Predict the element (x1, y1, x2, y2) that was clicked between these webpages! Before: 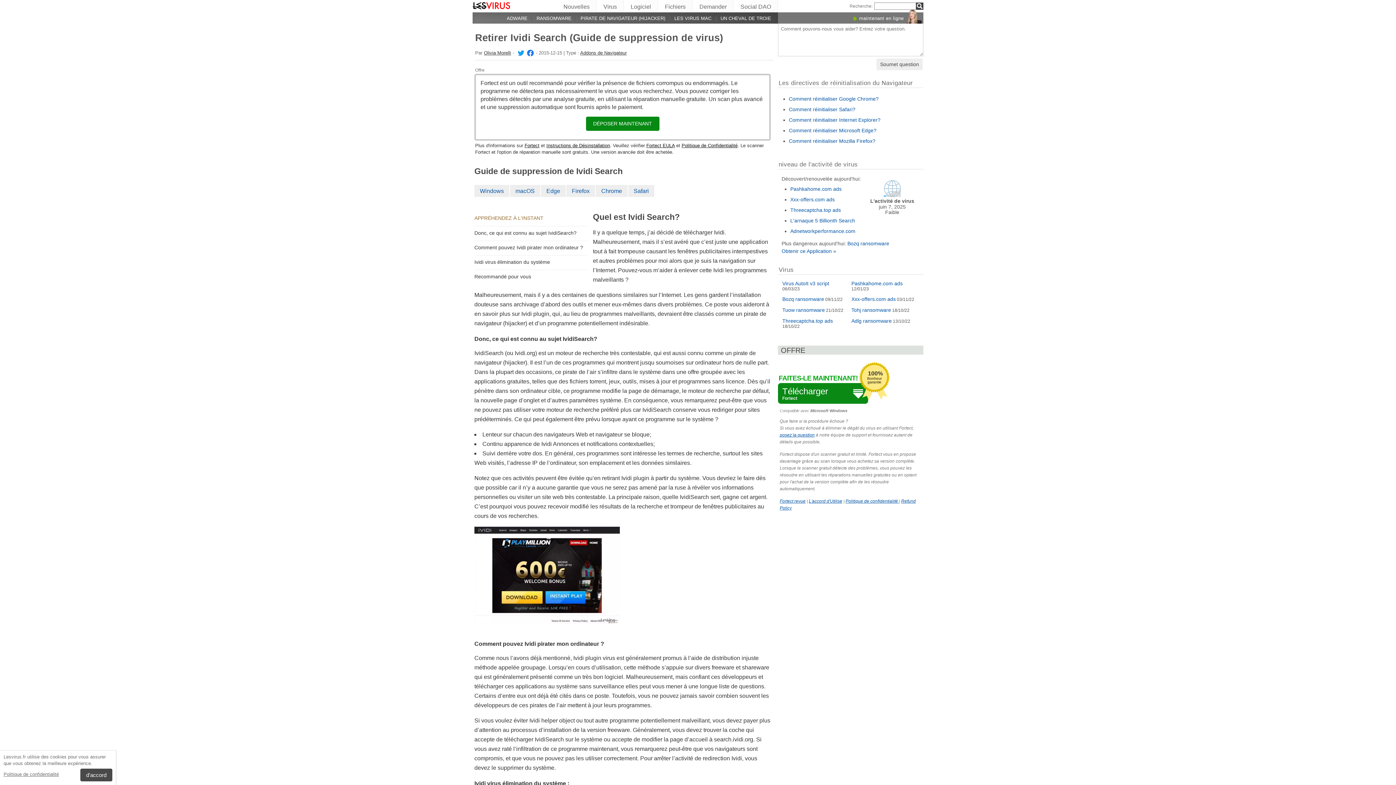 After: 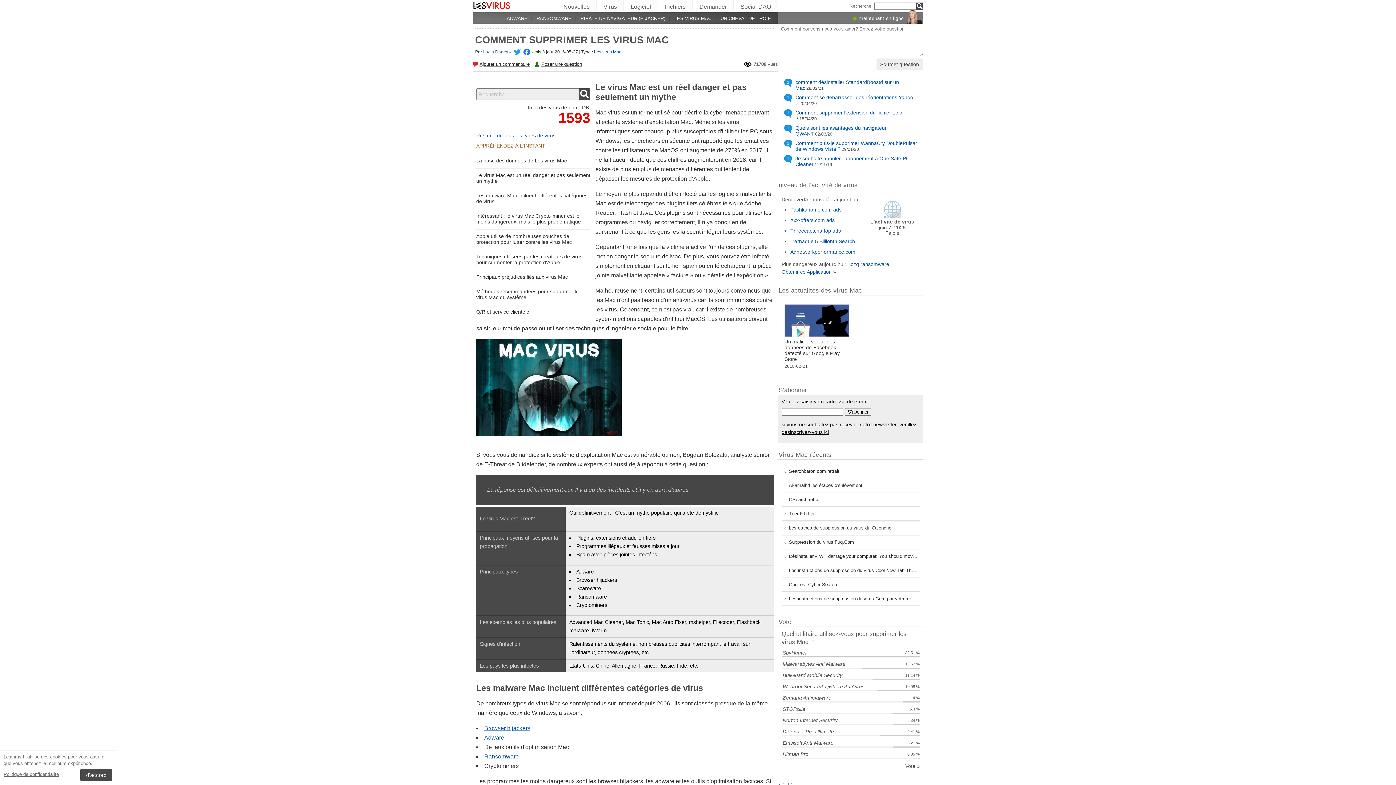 Action: label: LES VIRUS MAC bbox: (665, 13, 711, 22)